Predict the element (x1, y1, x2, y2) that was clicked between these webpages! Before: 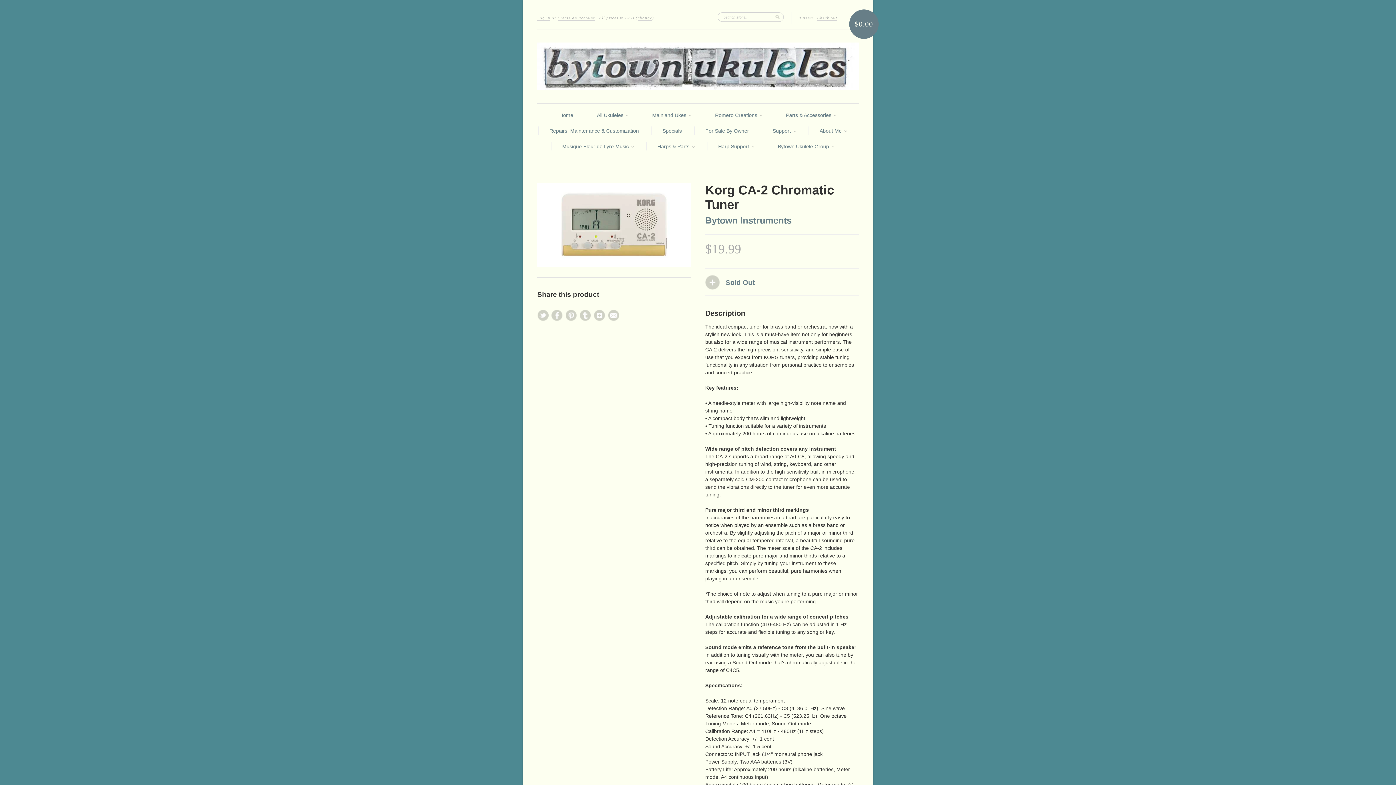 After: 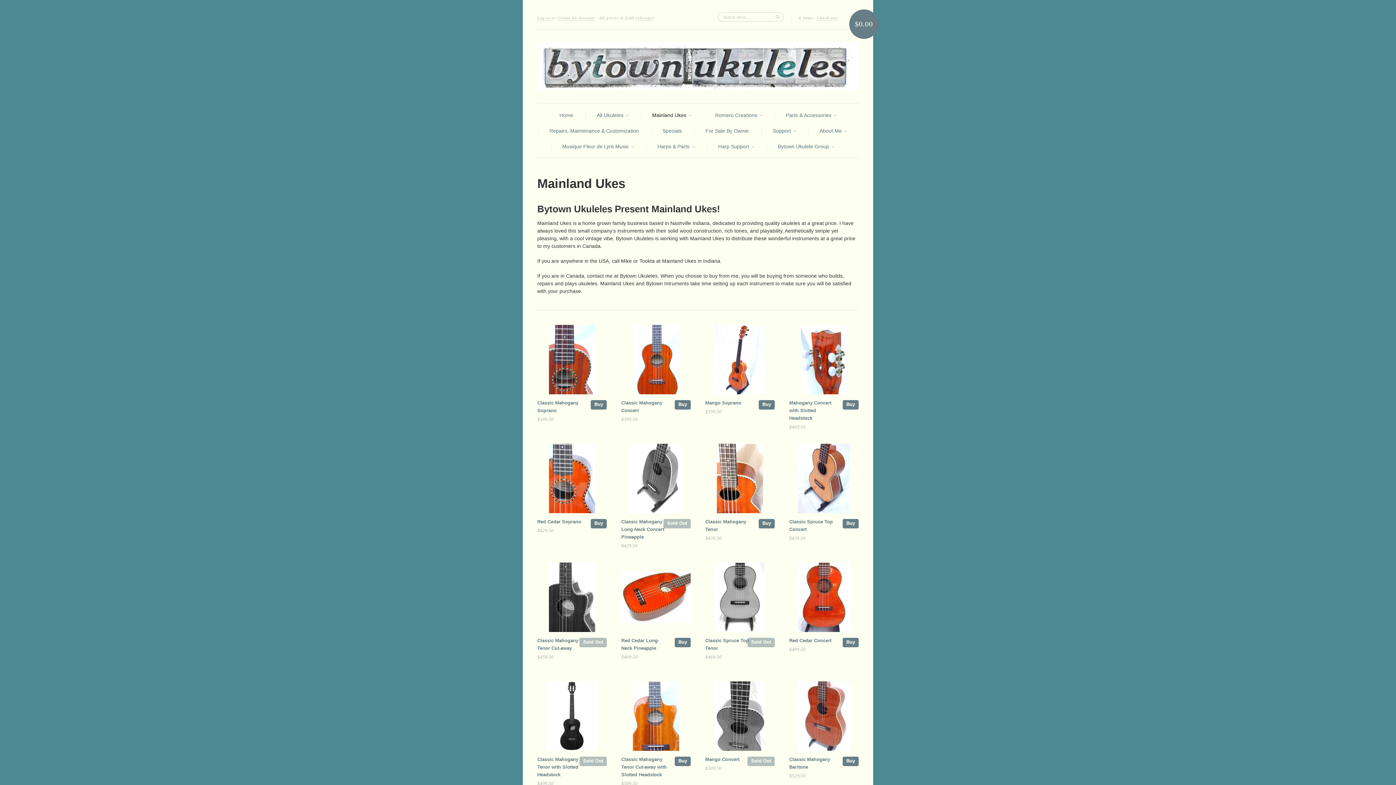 Action: label: Mainland Ukes  bbox: (652, 111, 691, 119)